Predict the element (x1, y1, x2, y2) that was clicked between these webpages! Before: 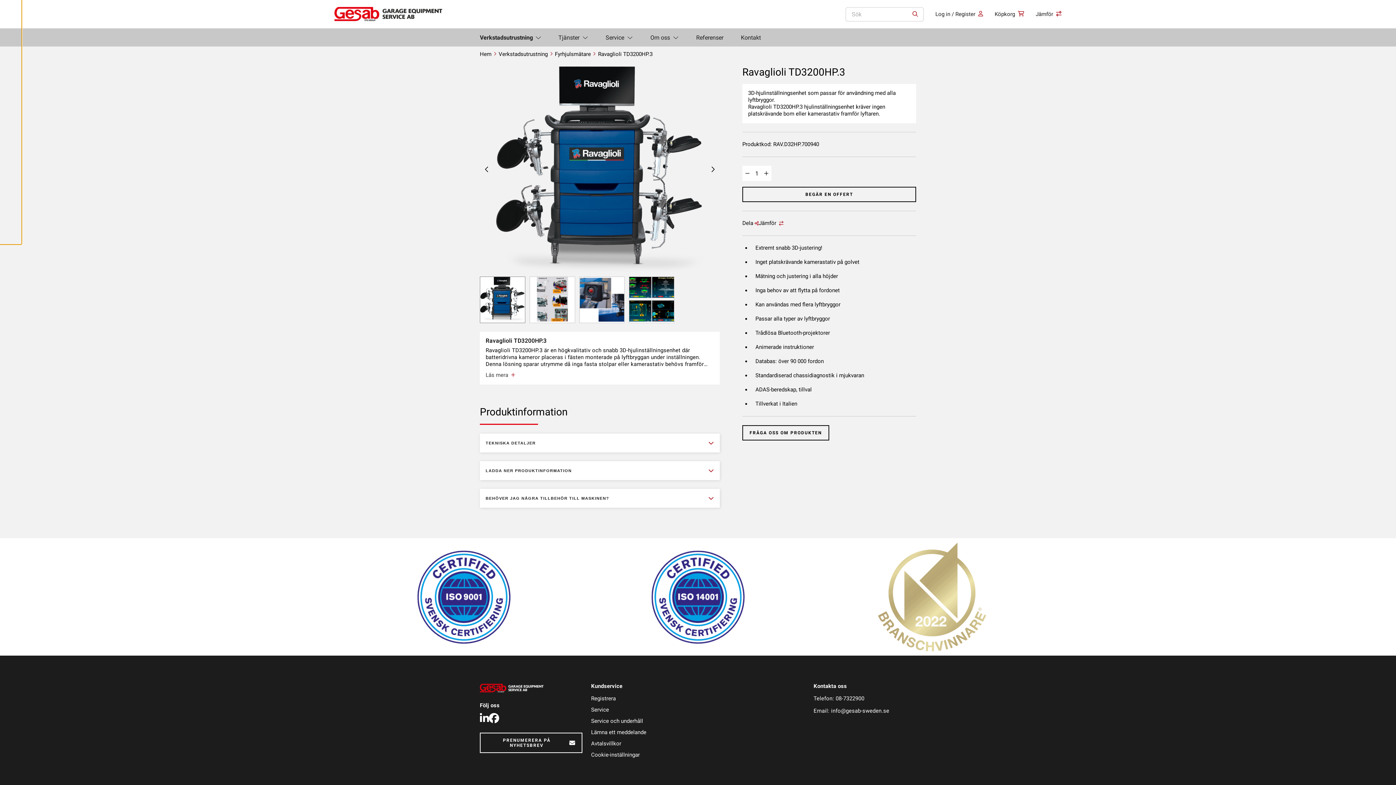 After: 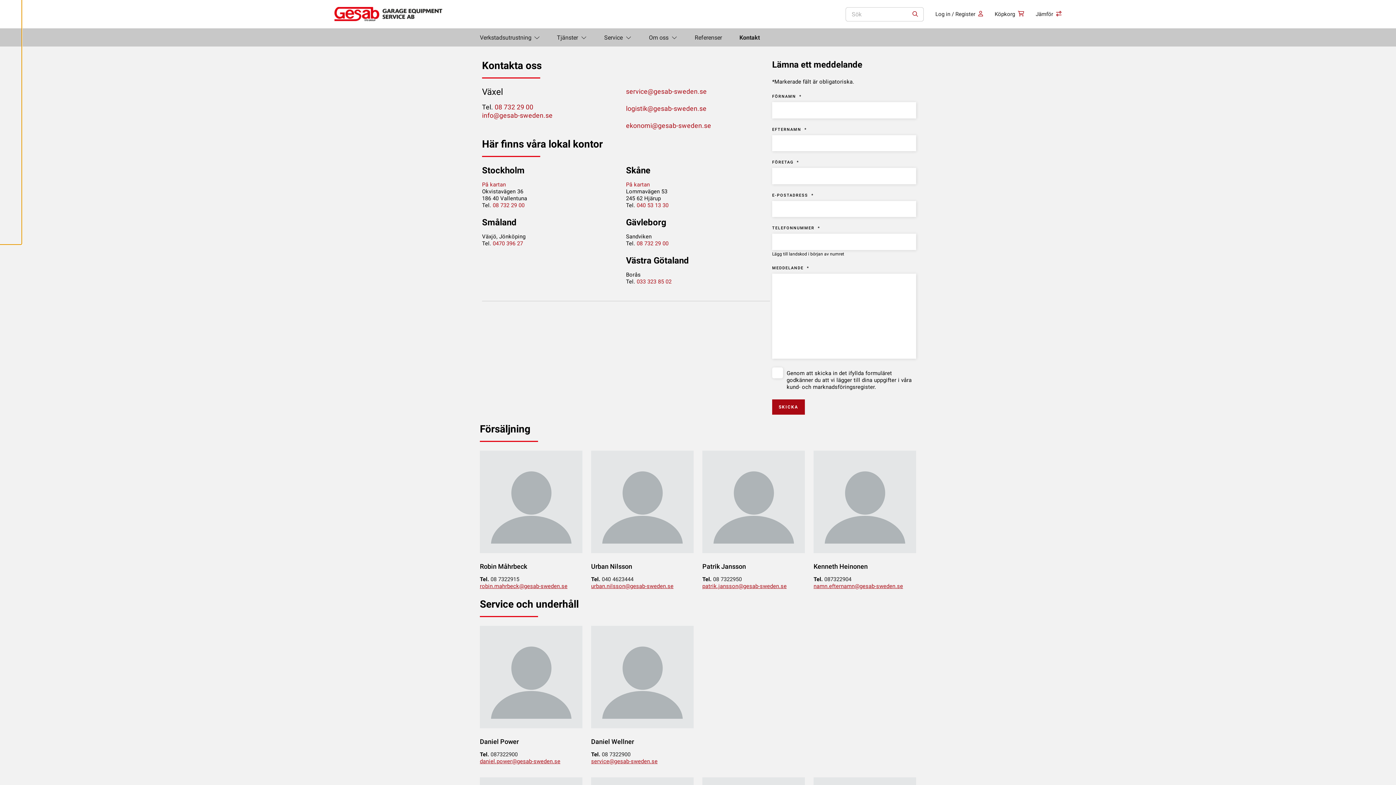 Action: bbox: (591, 729, 646, 736) label: Lämna ett meddelande